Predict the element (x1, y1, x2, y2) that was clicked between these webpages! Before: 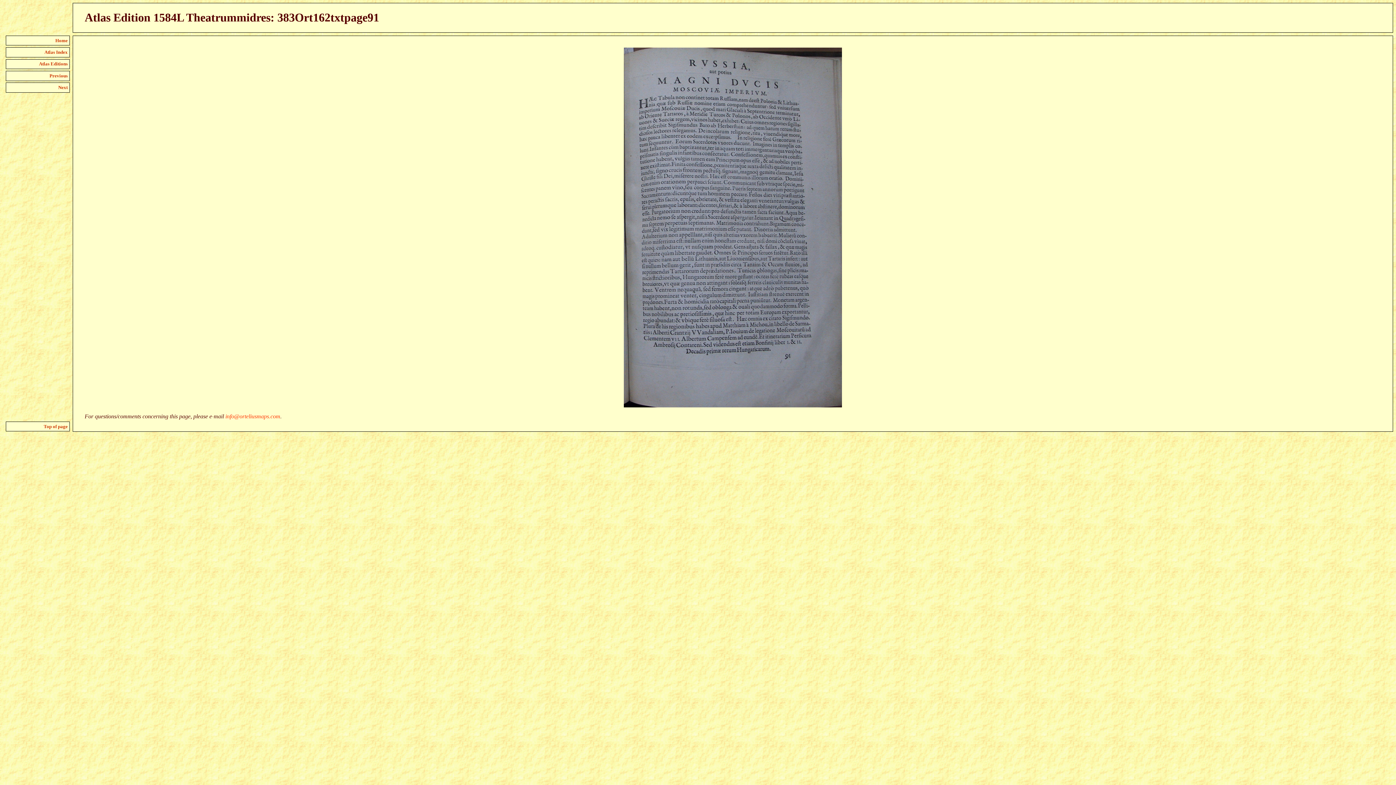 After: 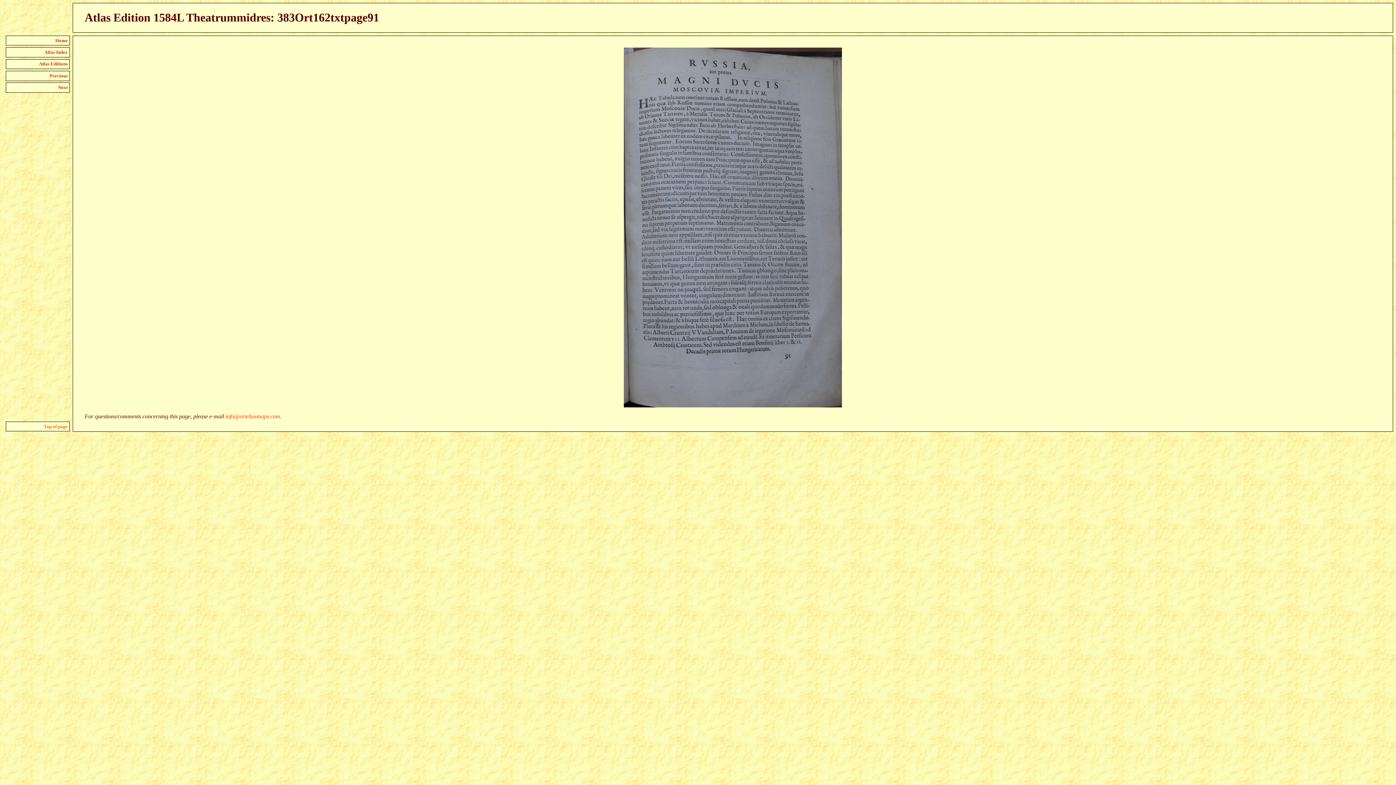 Action: label: Top of page bbox: (43, 424, 67, 429)